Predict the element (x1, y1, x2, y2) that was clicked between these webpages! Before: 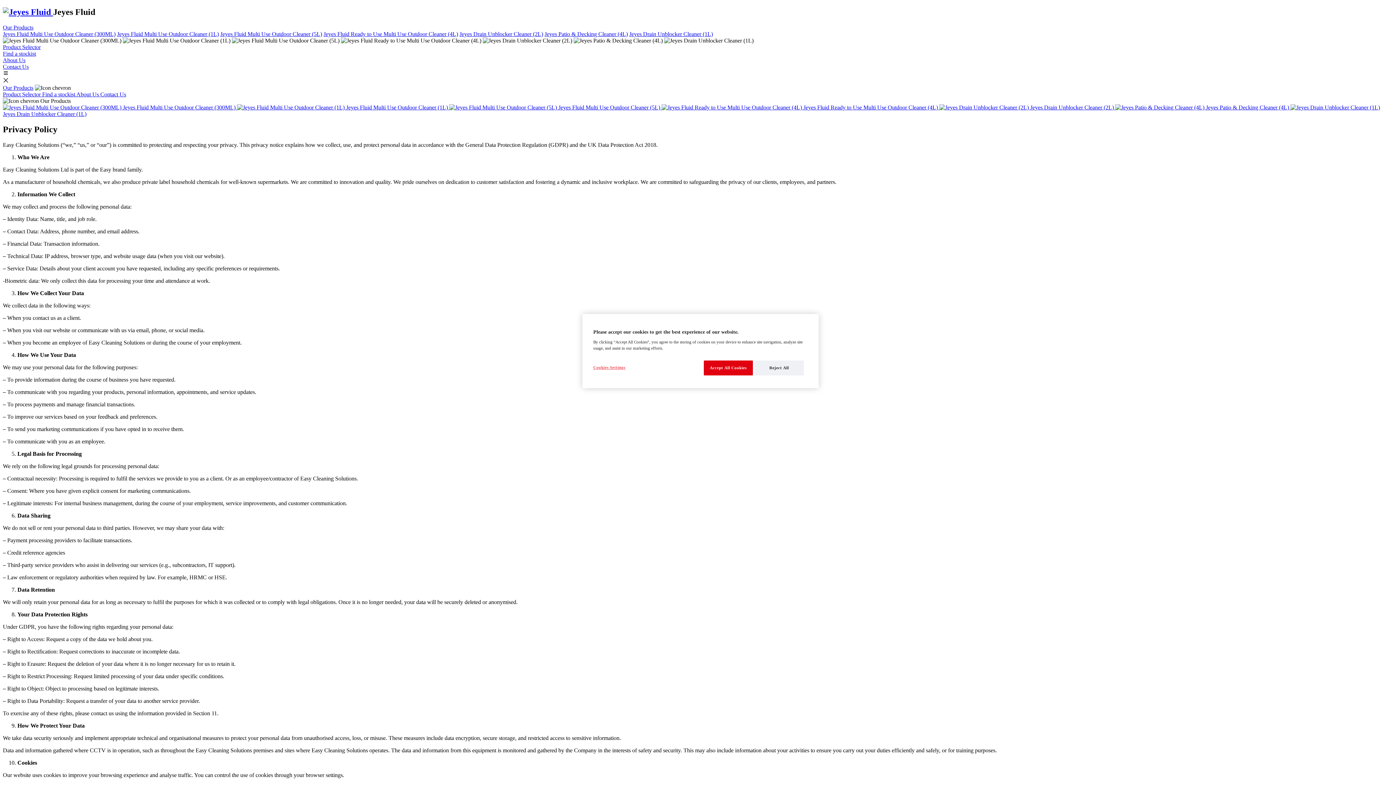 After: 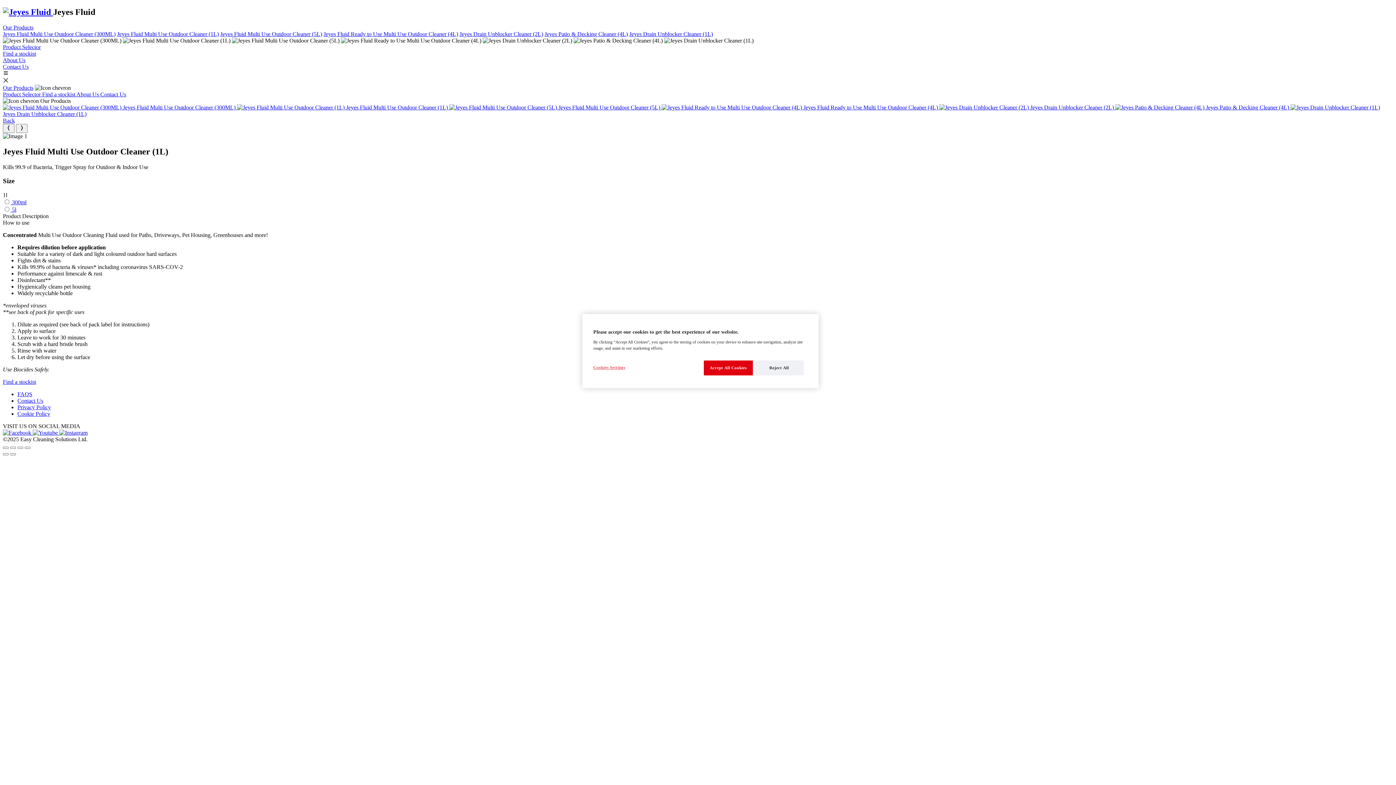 Action: bbox: (237, 104, 449, 110) label:  Jeyes Fluid Multi Use Outdoor Cleaner (1L) 